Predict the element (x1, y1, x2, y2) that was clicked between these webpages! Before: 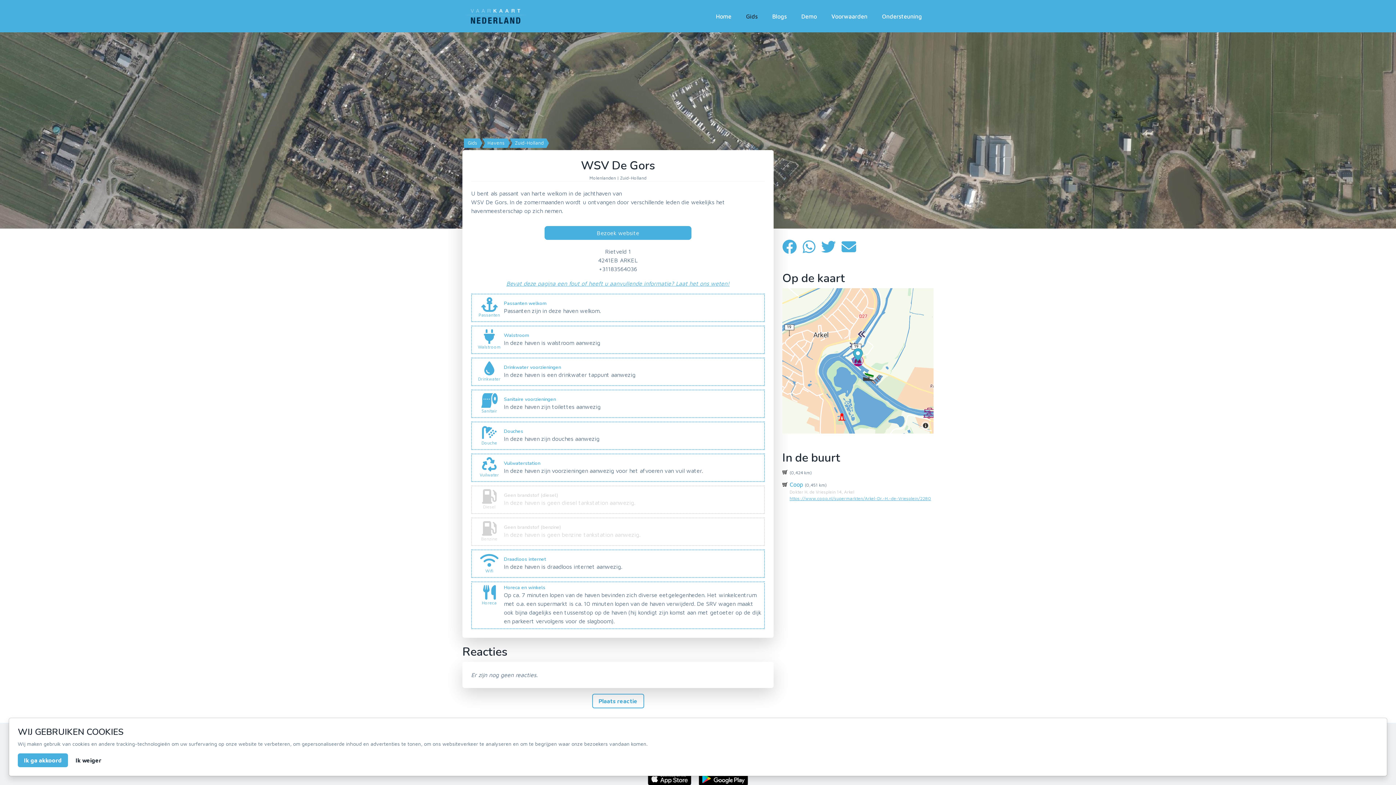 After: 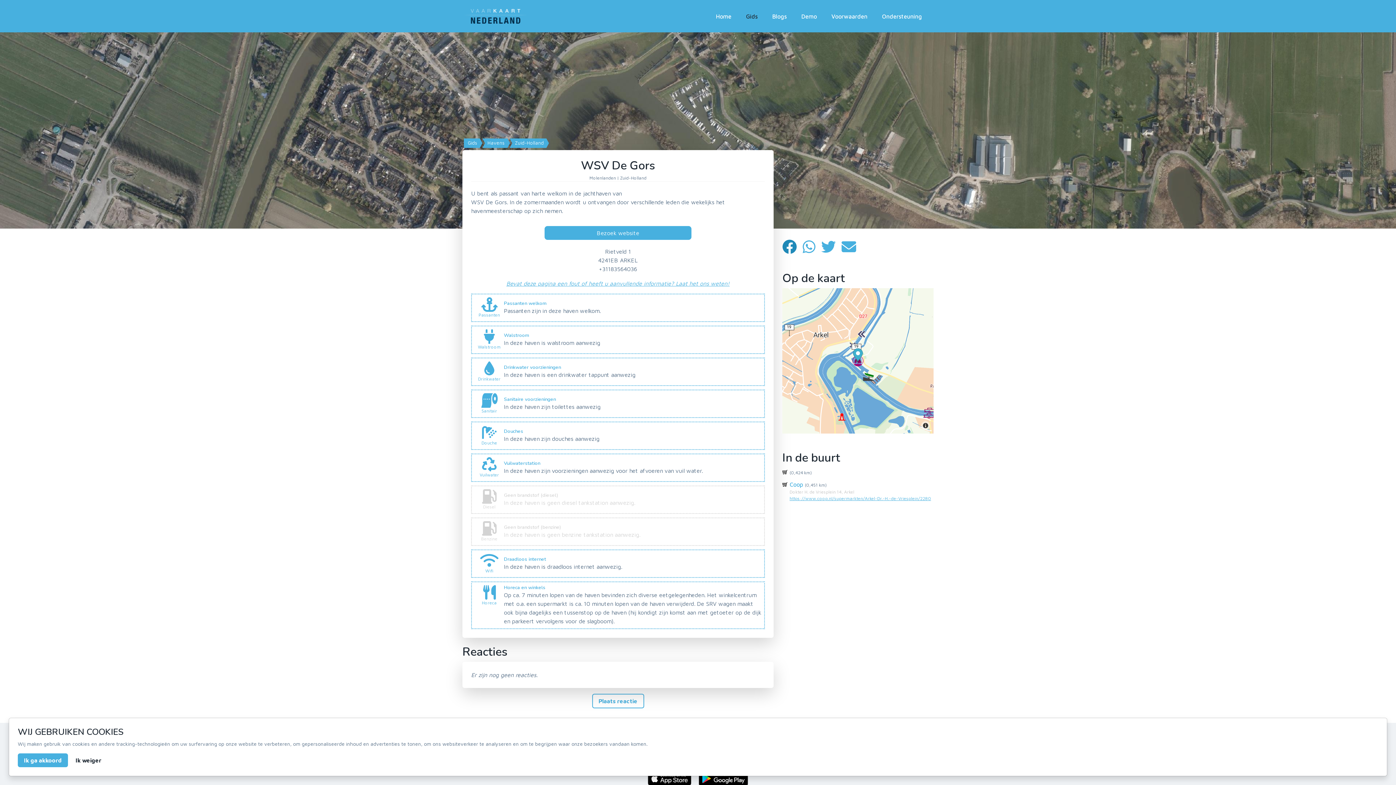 Action: bbox: (782, 242, 802, 251) label:  